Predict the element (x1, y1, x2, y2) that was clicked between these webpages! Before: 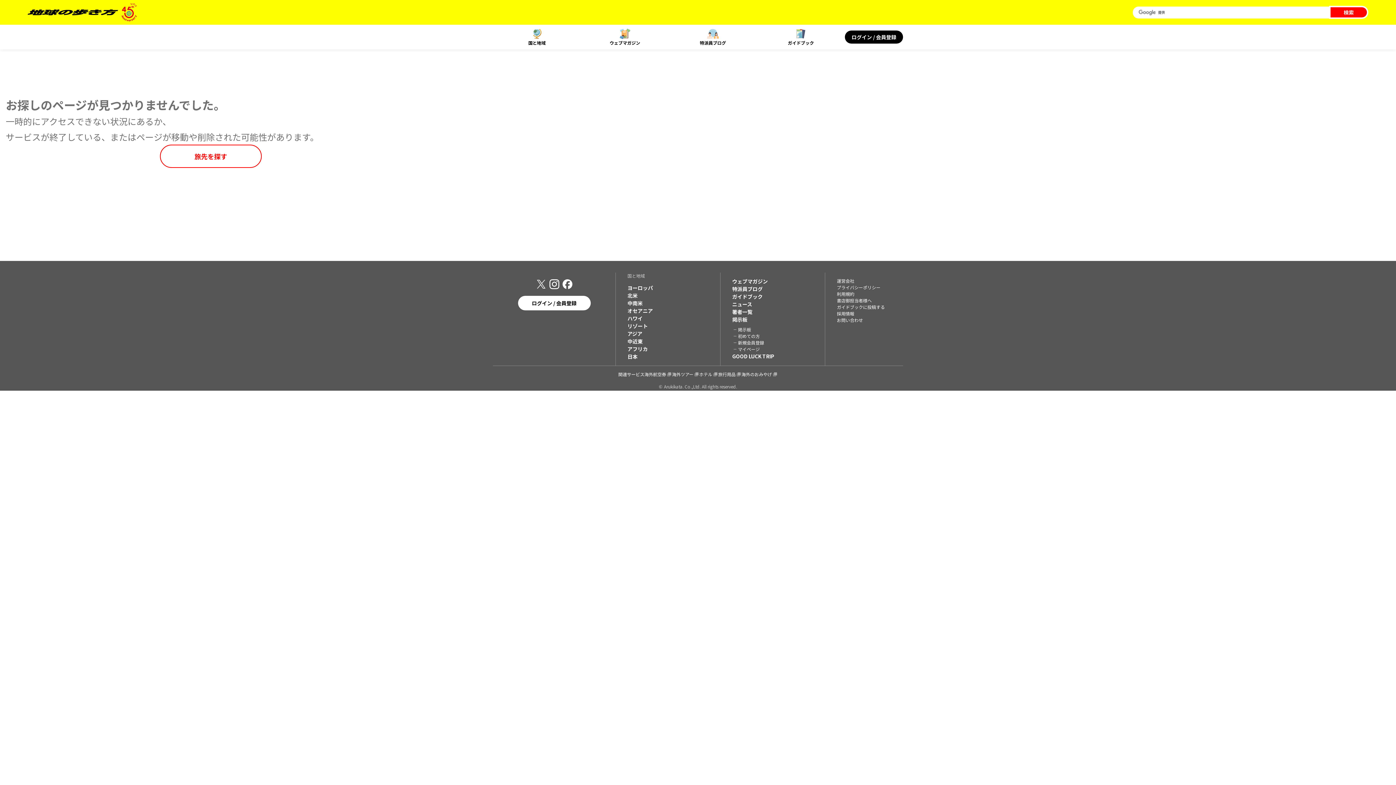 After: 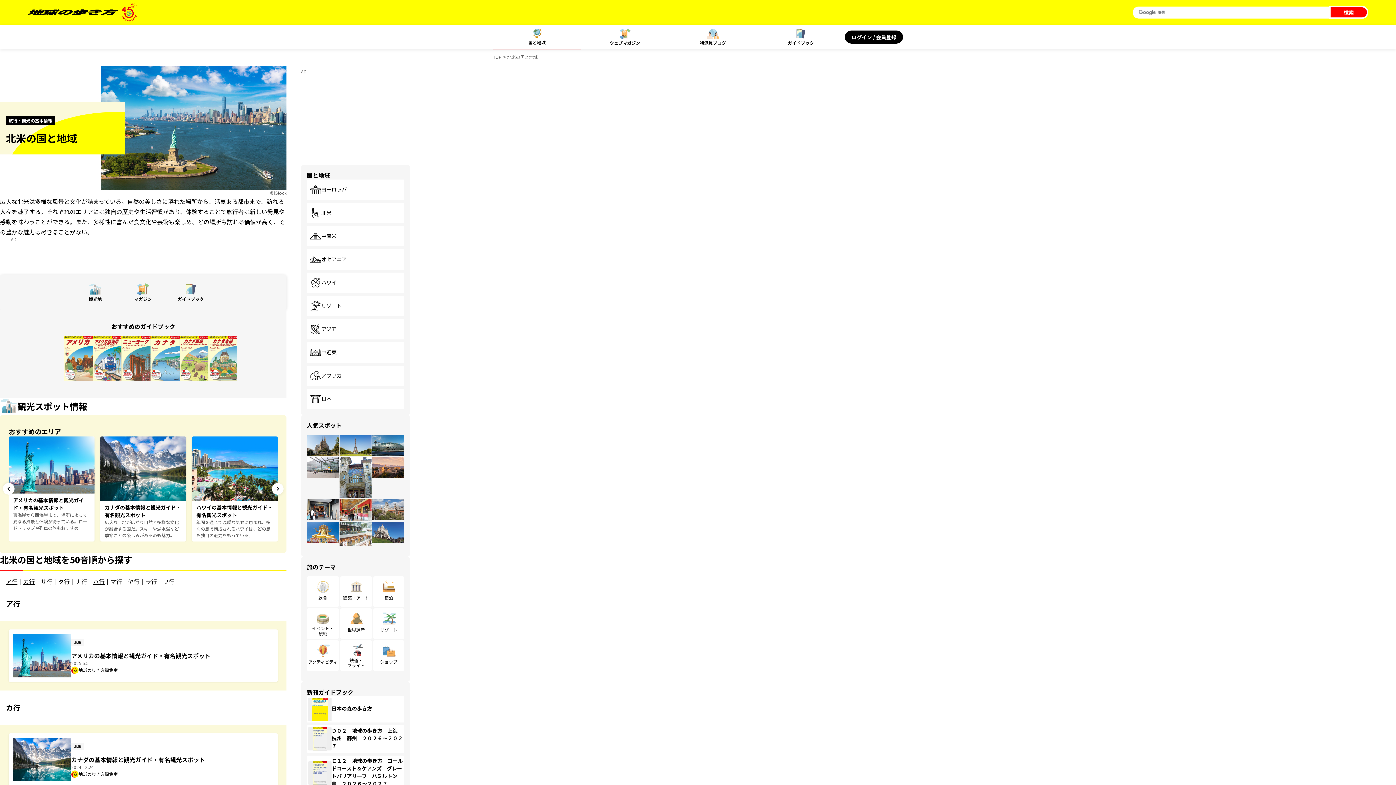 Action: bbox: (627, 292, 708, 299) label: 北米